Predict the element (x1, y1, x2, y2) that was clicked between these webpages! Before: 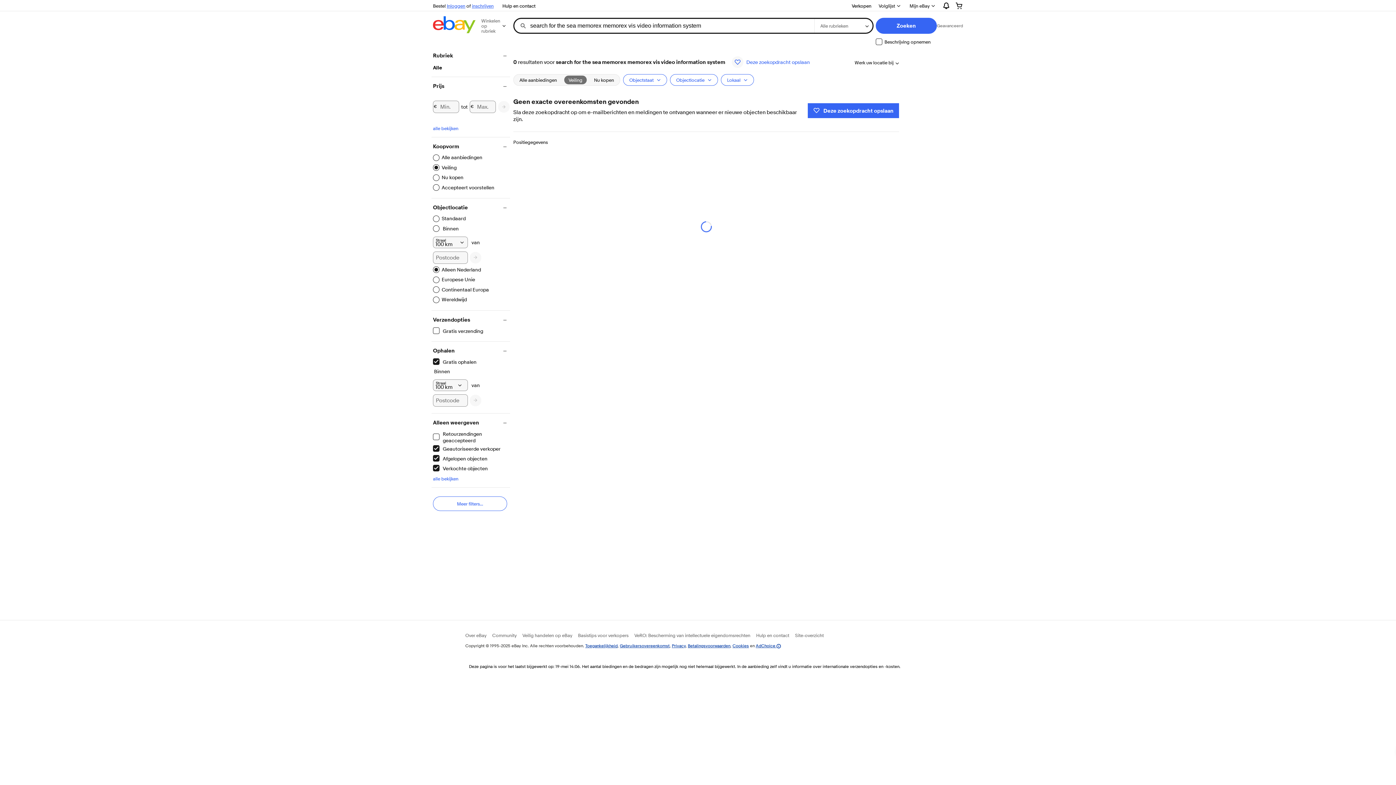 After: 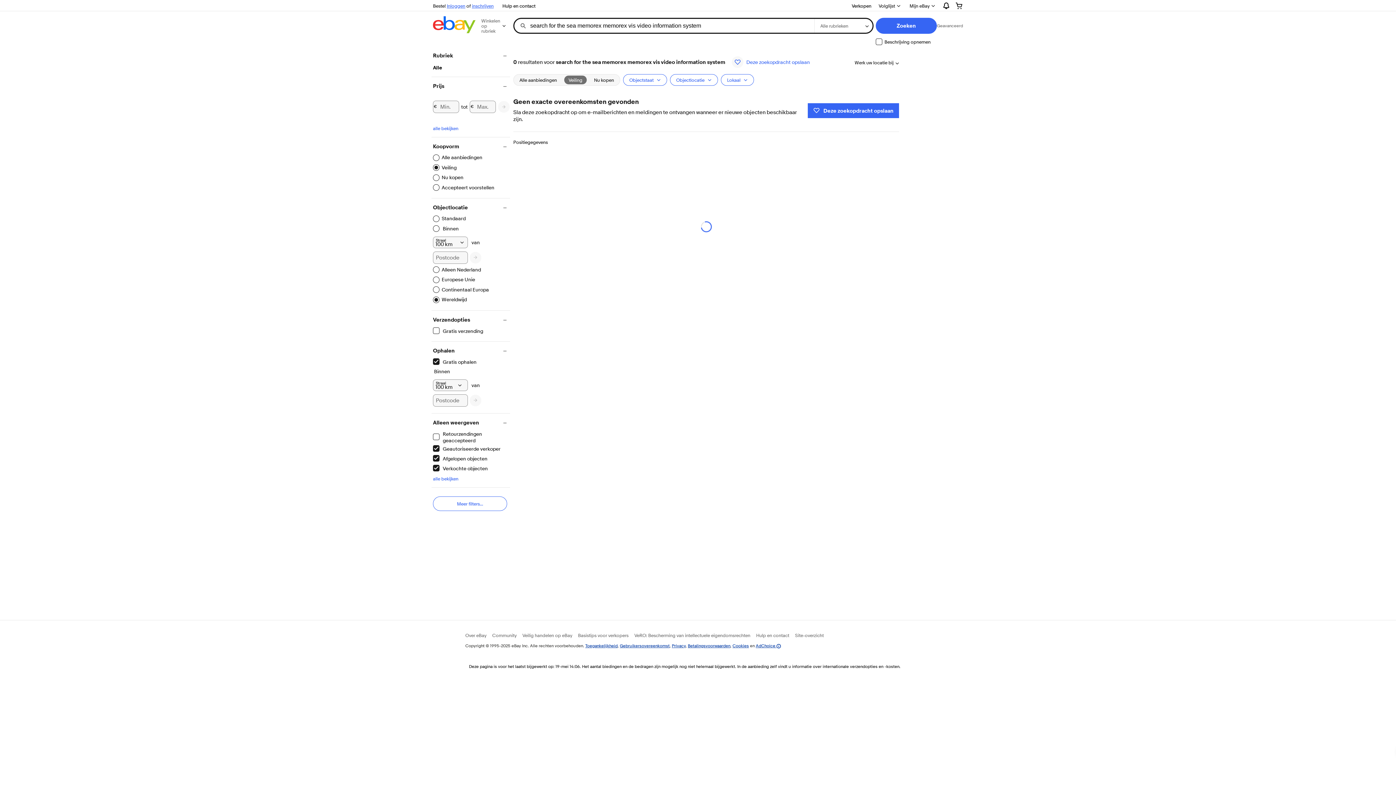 Action: label: Wereldwijd bbox: (433, 296, 466, 303)